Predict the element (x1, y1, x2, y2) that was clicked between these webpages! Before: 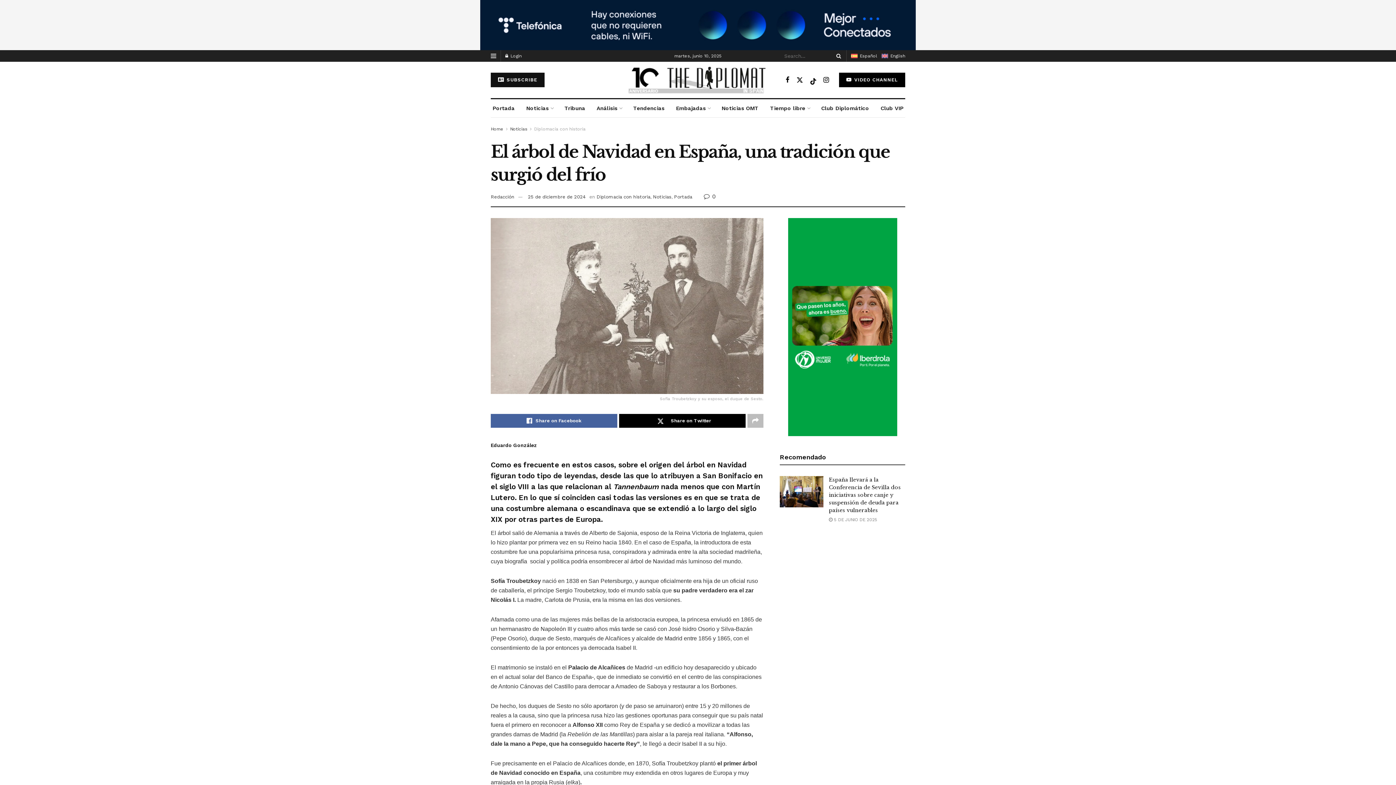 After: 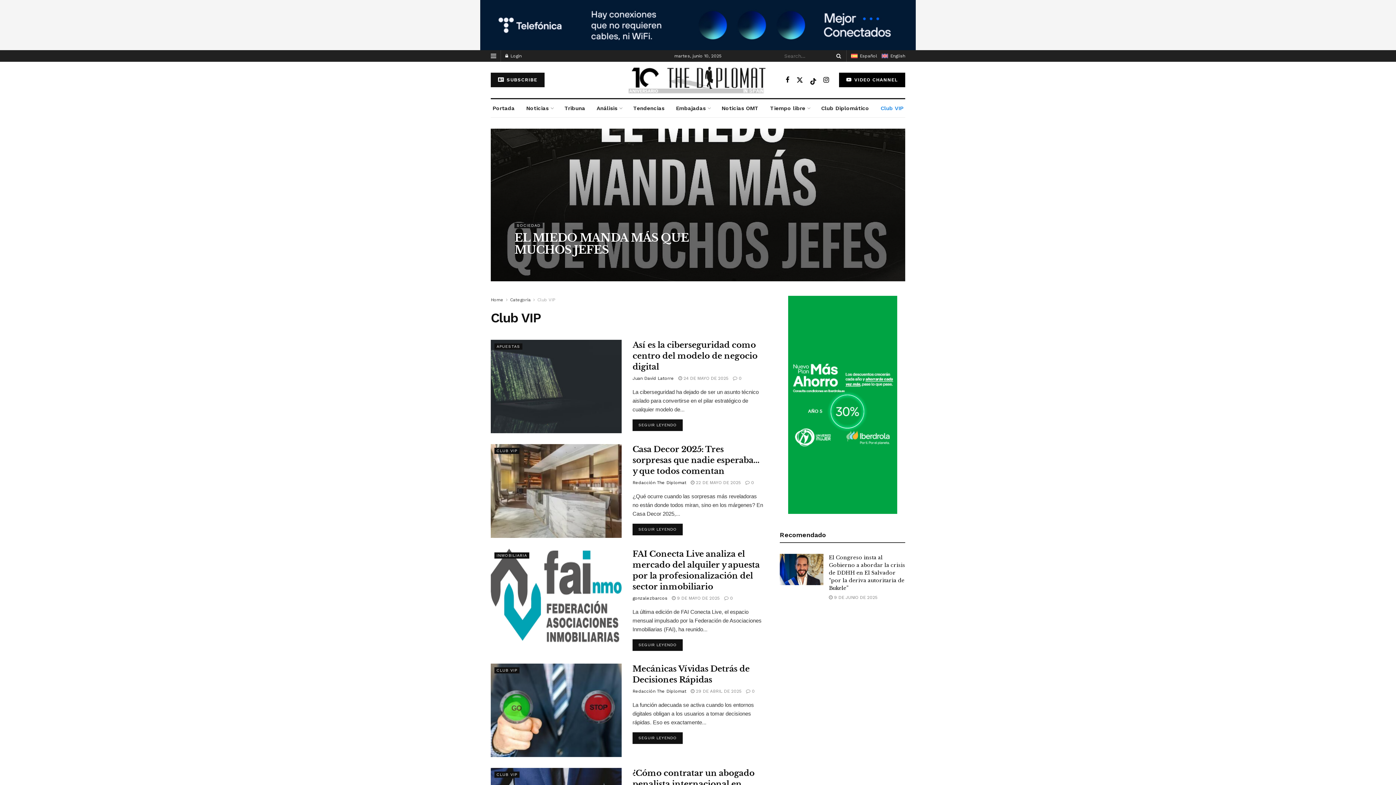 Action: bbox: (879, 85, 905, 103) label: Club VIP